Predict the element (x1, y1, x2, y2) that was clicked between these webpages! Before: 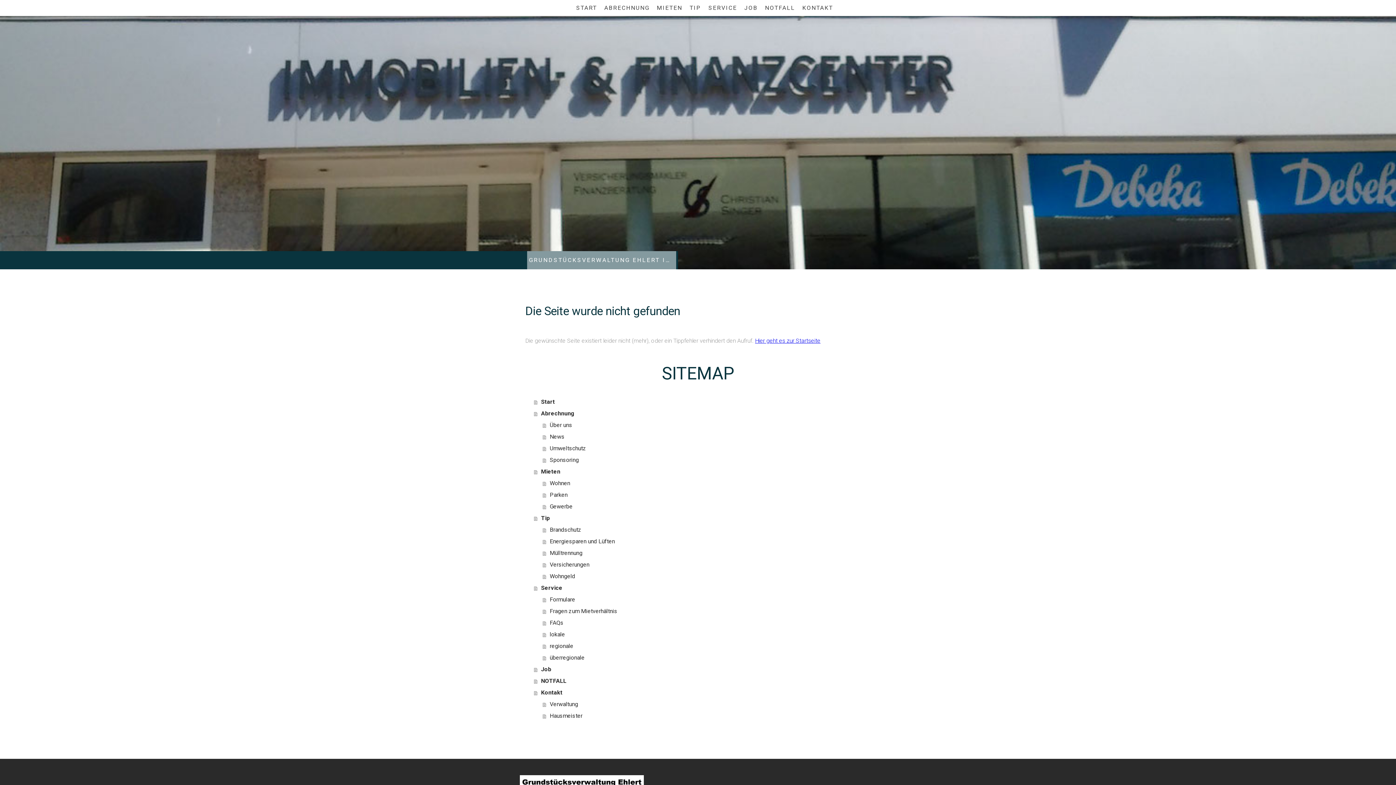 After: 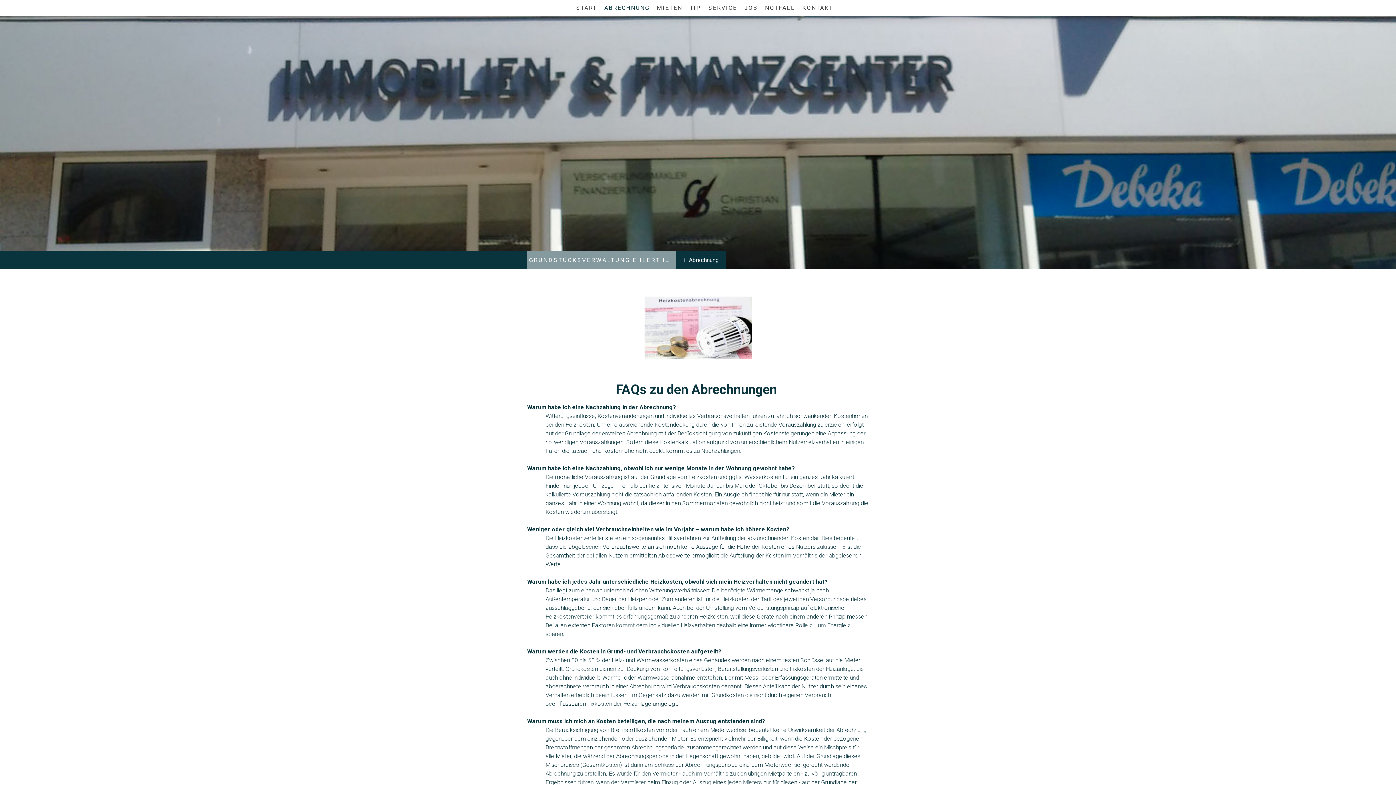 Action: label: Abrechnung bbox: (534, 407, 870, 419)